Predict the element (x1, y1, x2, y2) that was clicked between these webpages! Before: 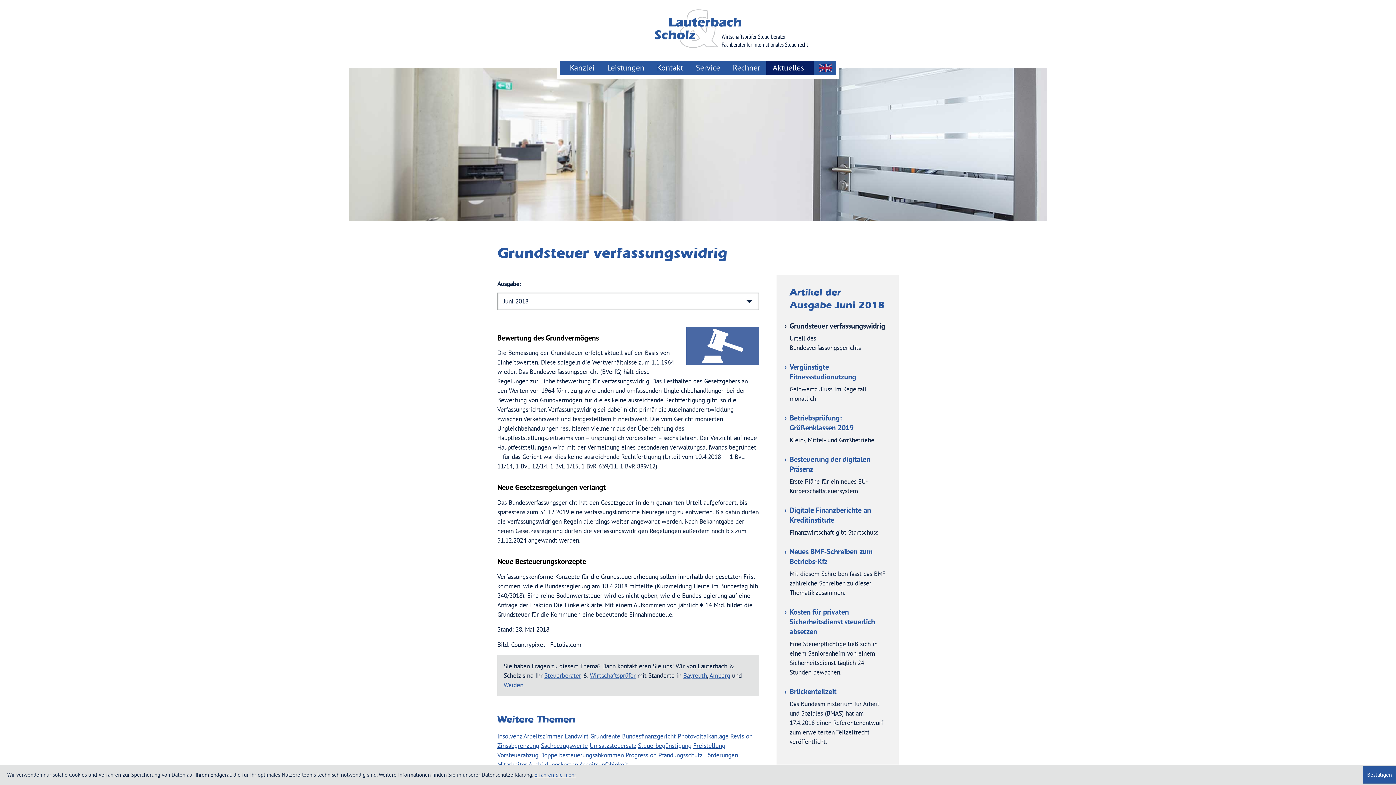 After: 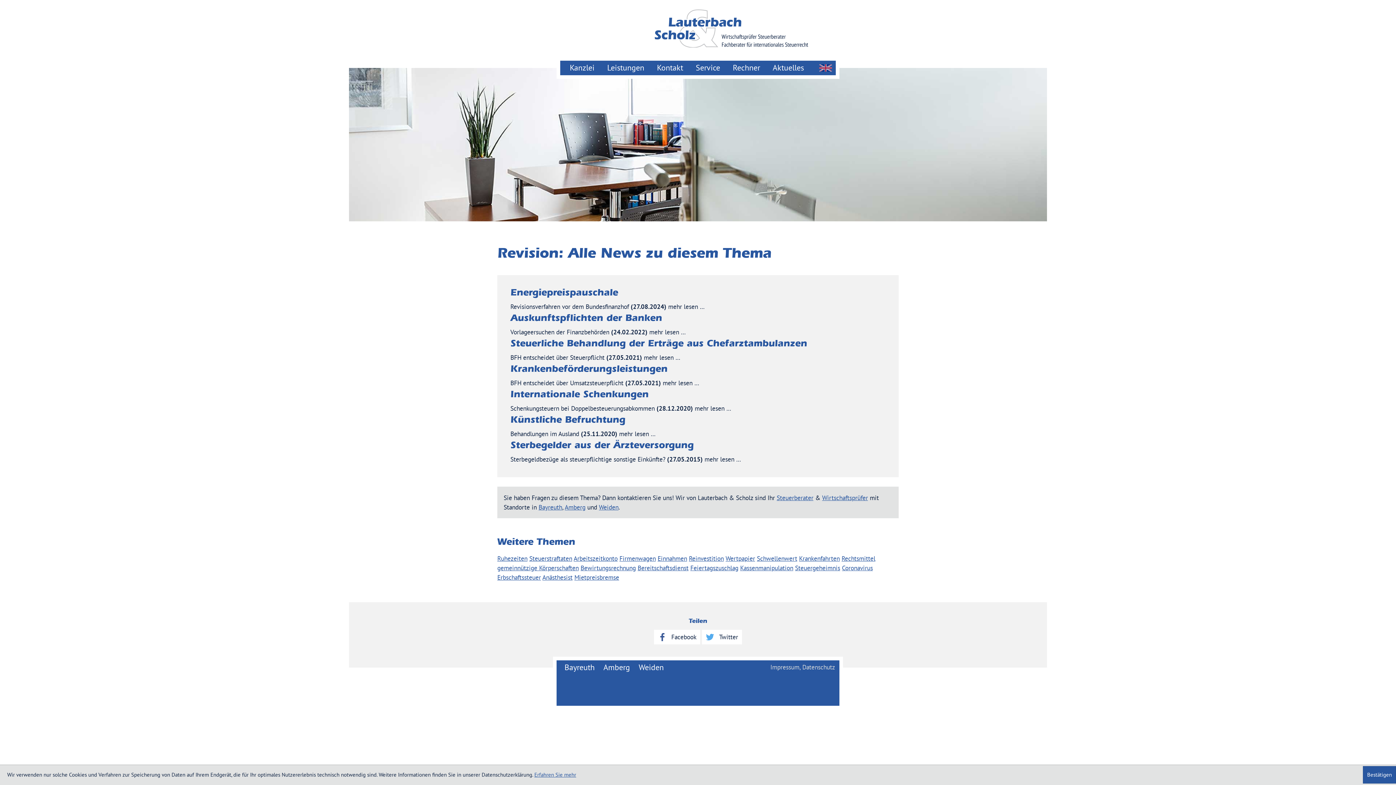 Action: label: Revision bbox: (730, 732, 752, 740)